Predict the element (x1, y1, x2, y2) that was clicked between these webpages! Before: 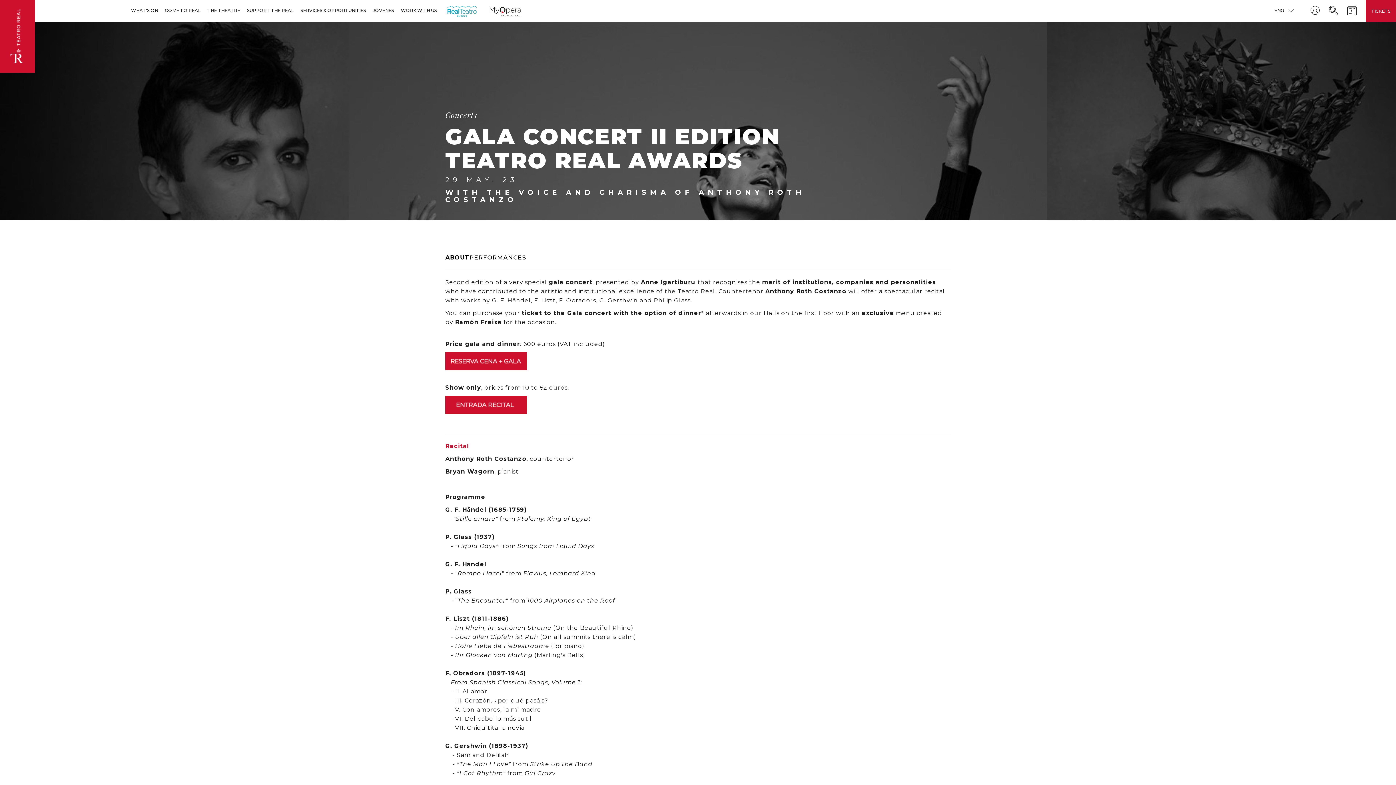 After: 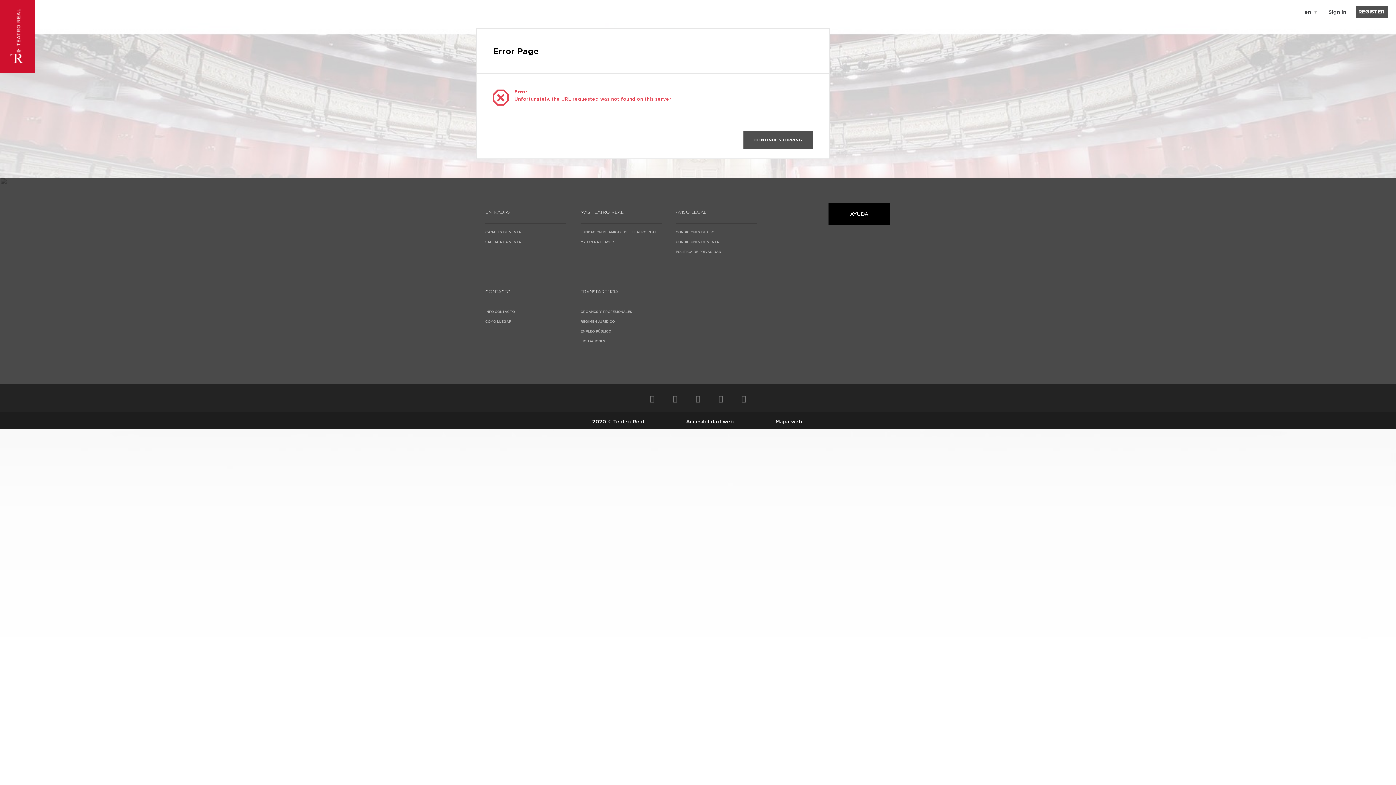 Action: bbox: (445, 401, 526, 408)